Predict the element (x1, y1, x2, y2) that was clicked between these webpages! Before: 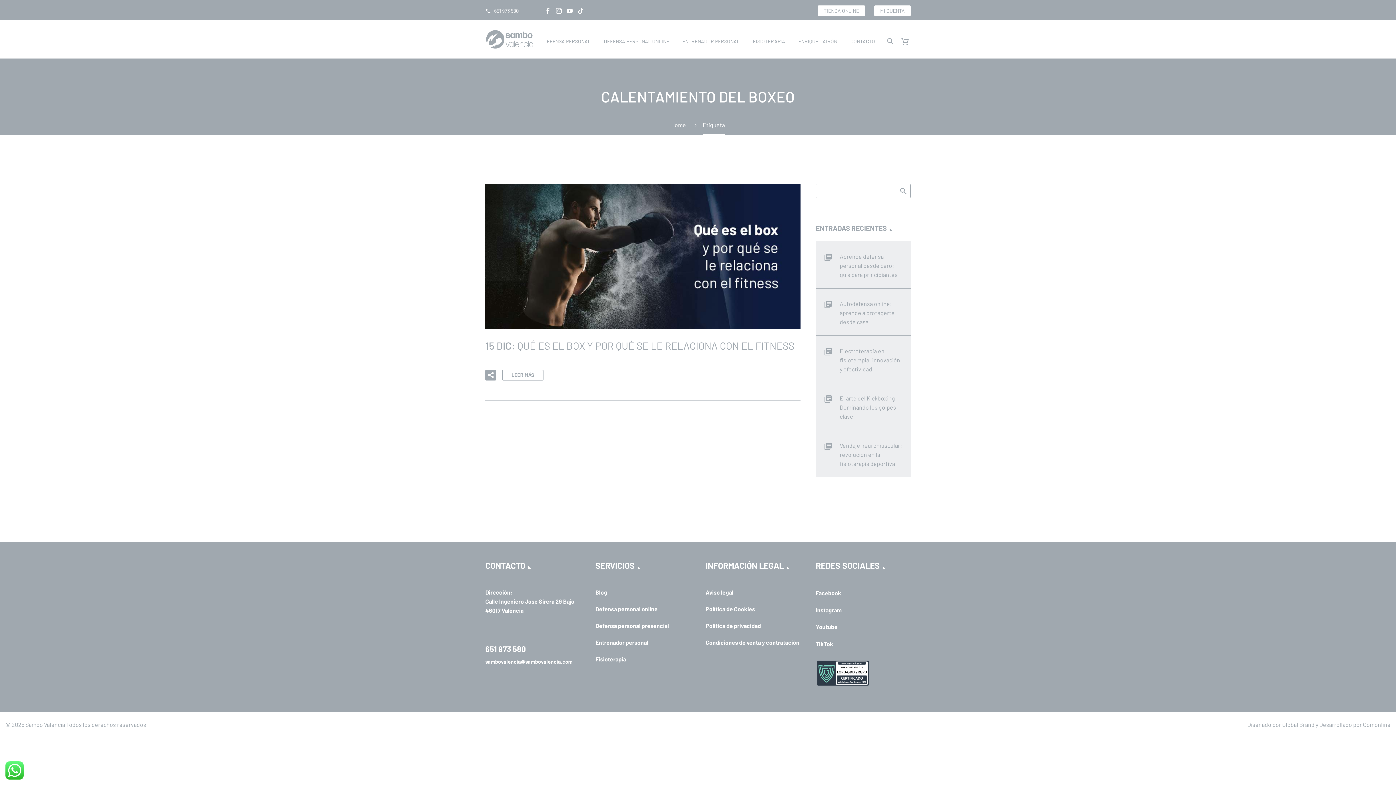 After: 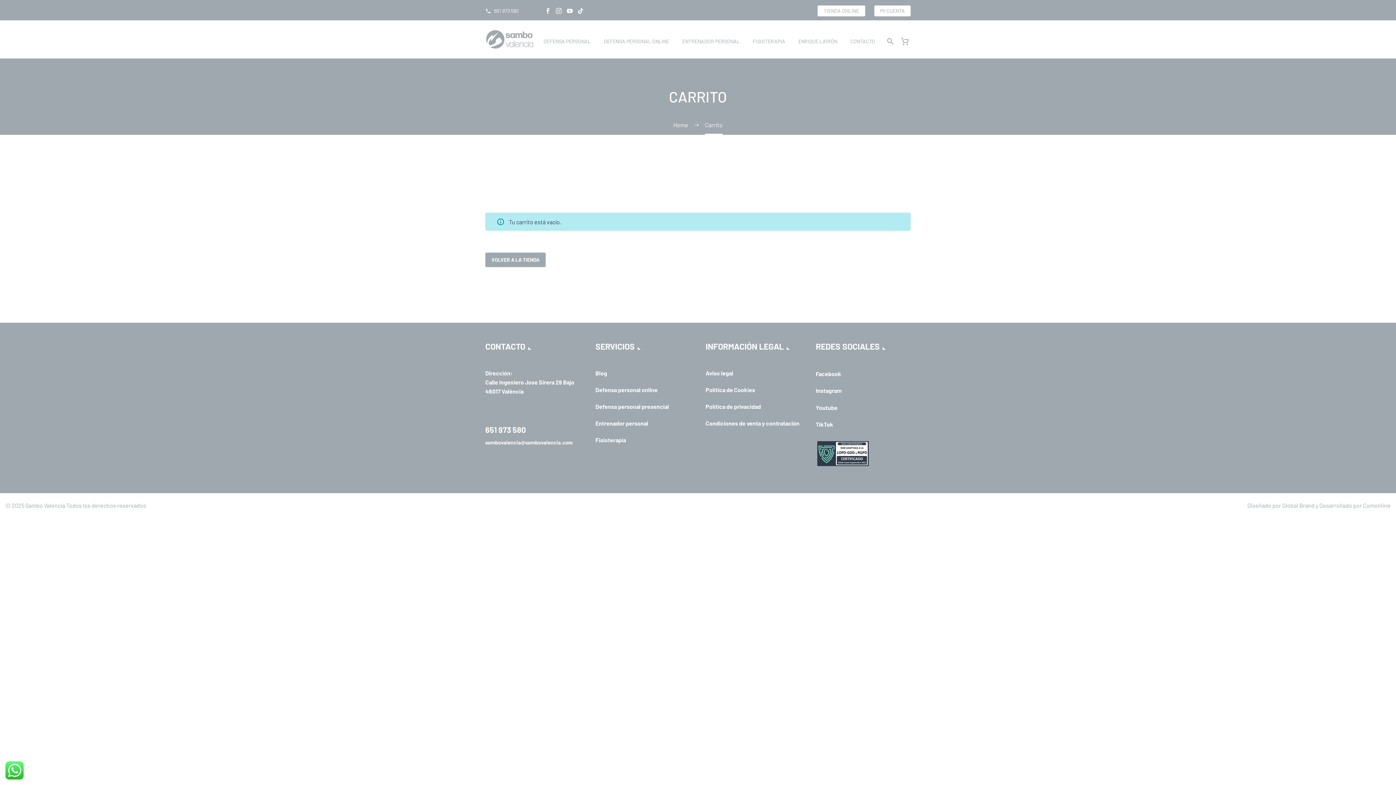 Action: bbox: (899, 36, 917, 45)